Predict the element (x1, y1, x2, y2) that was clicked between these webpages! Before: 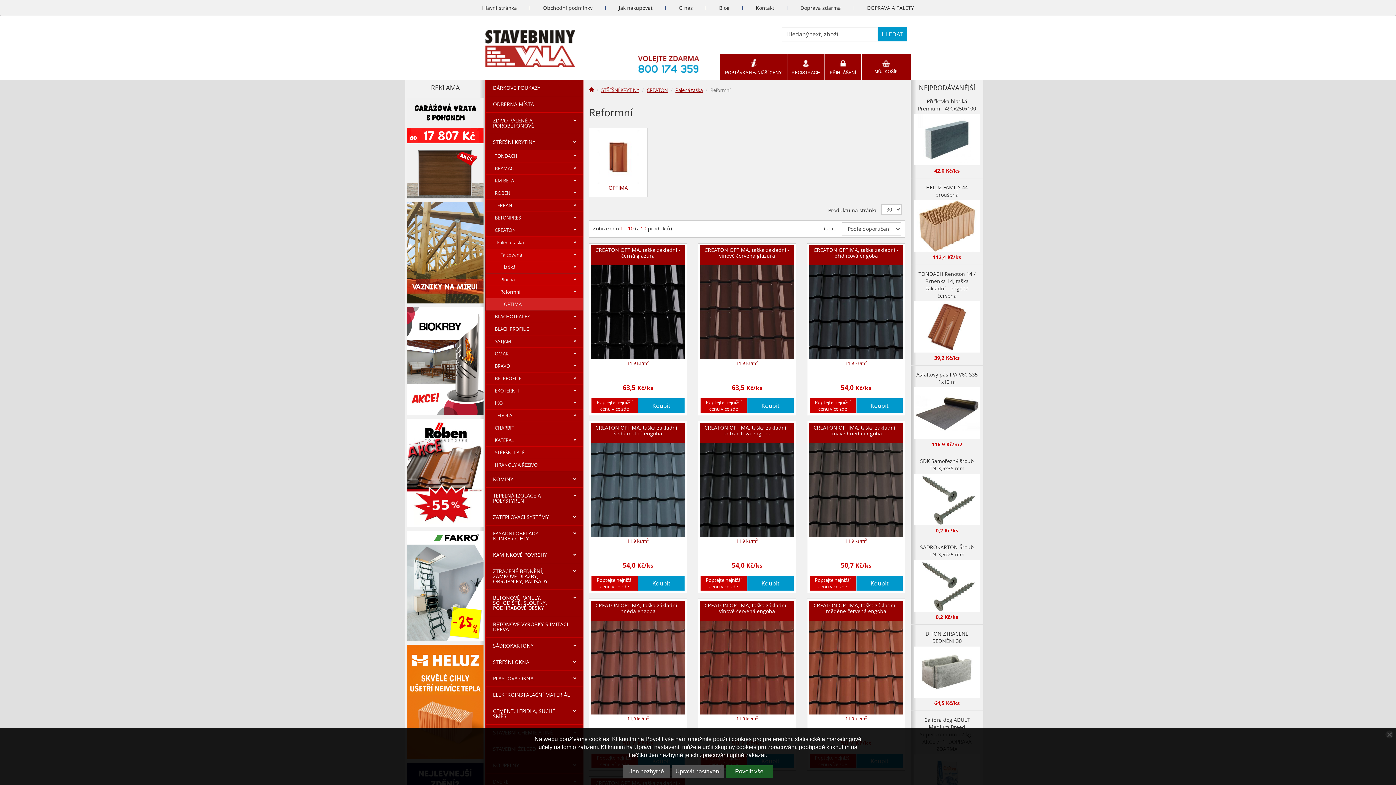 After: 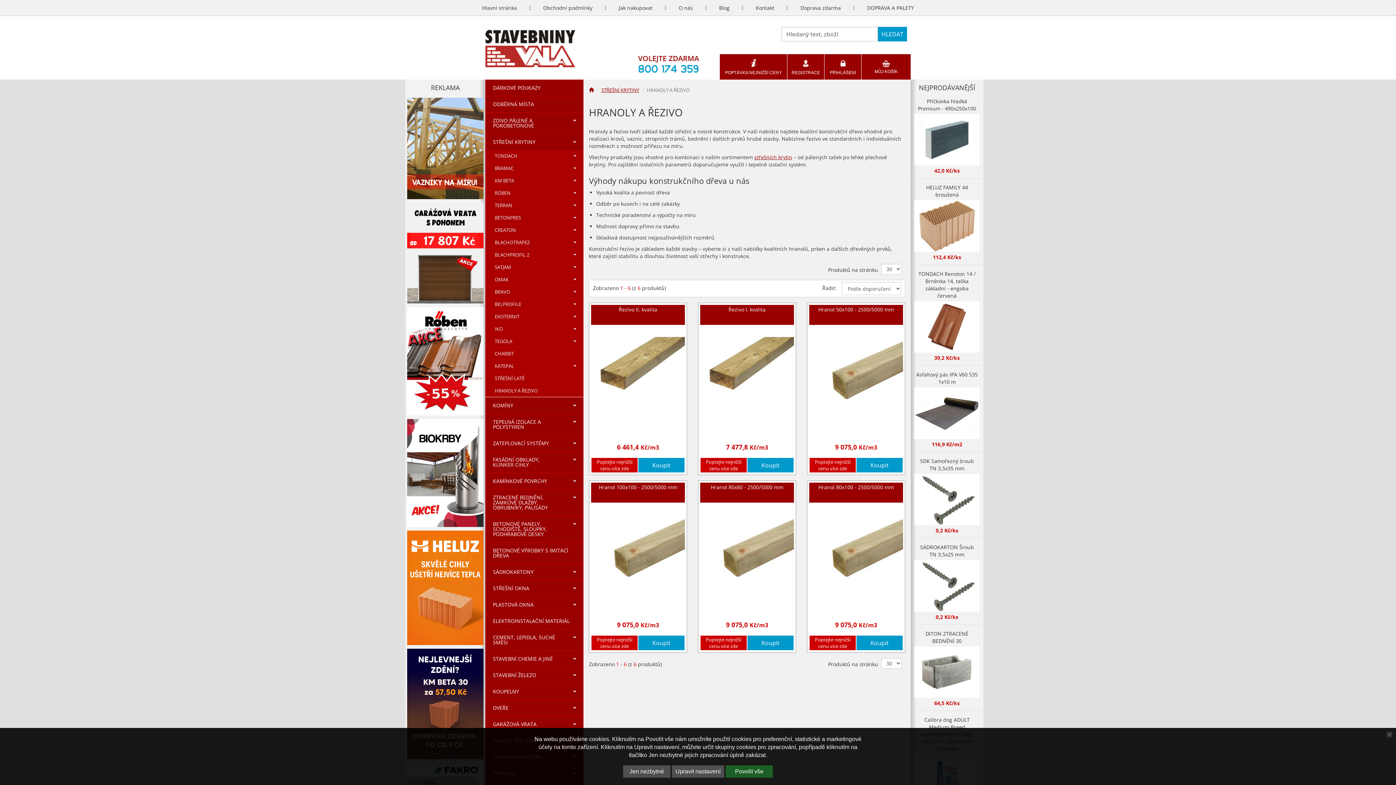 Action: label: HRANOLY A ŘEZIVO bbox: (485, 459, 583, 471)